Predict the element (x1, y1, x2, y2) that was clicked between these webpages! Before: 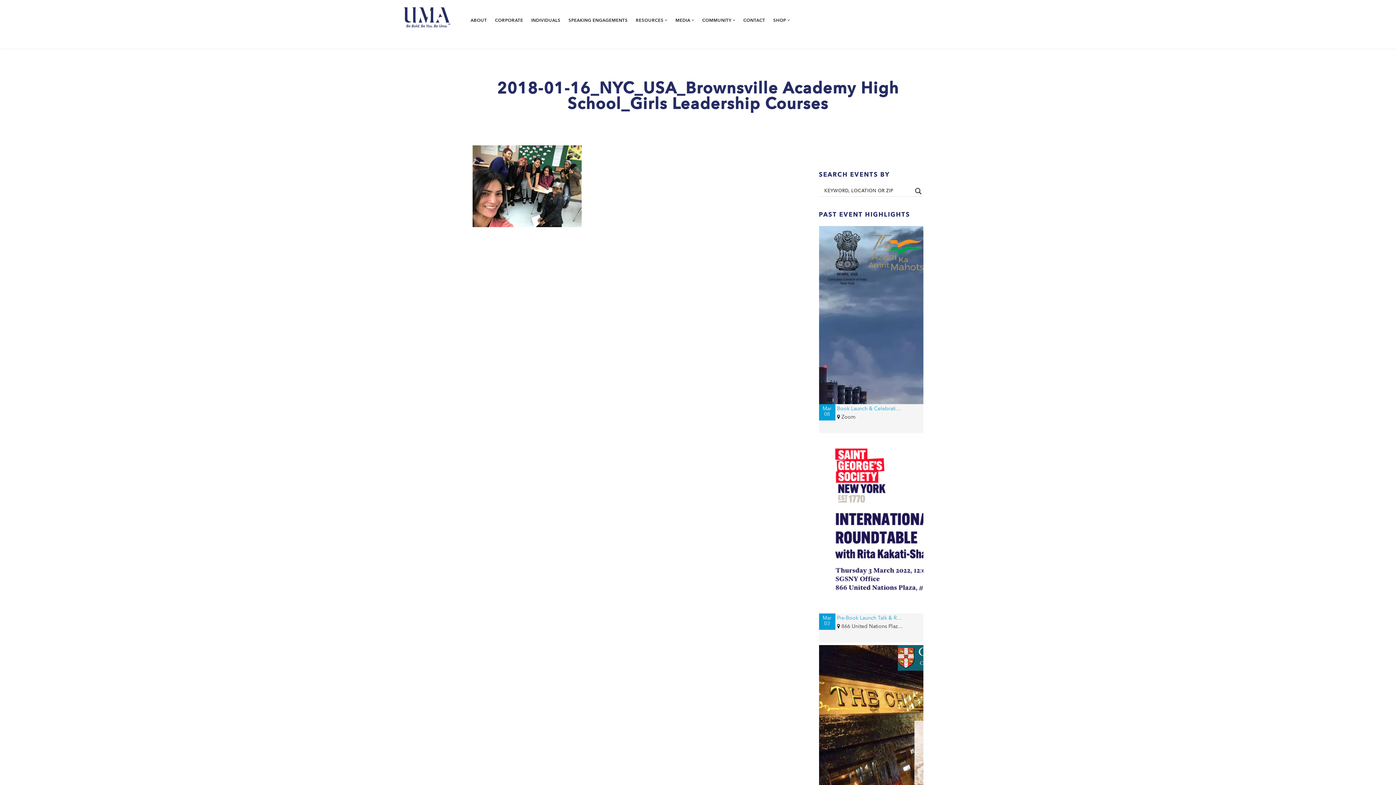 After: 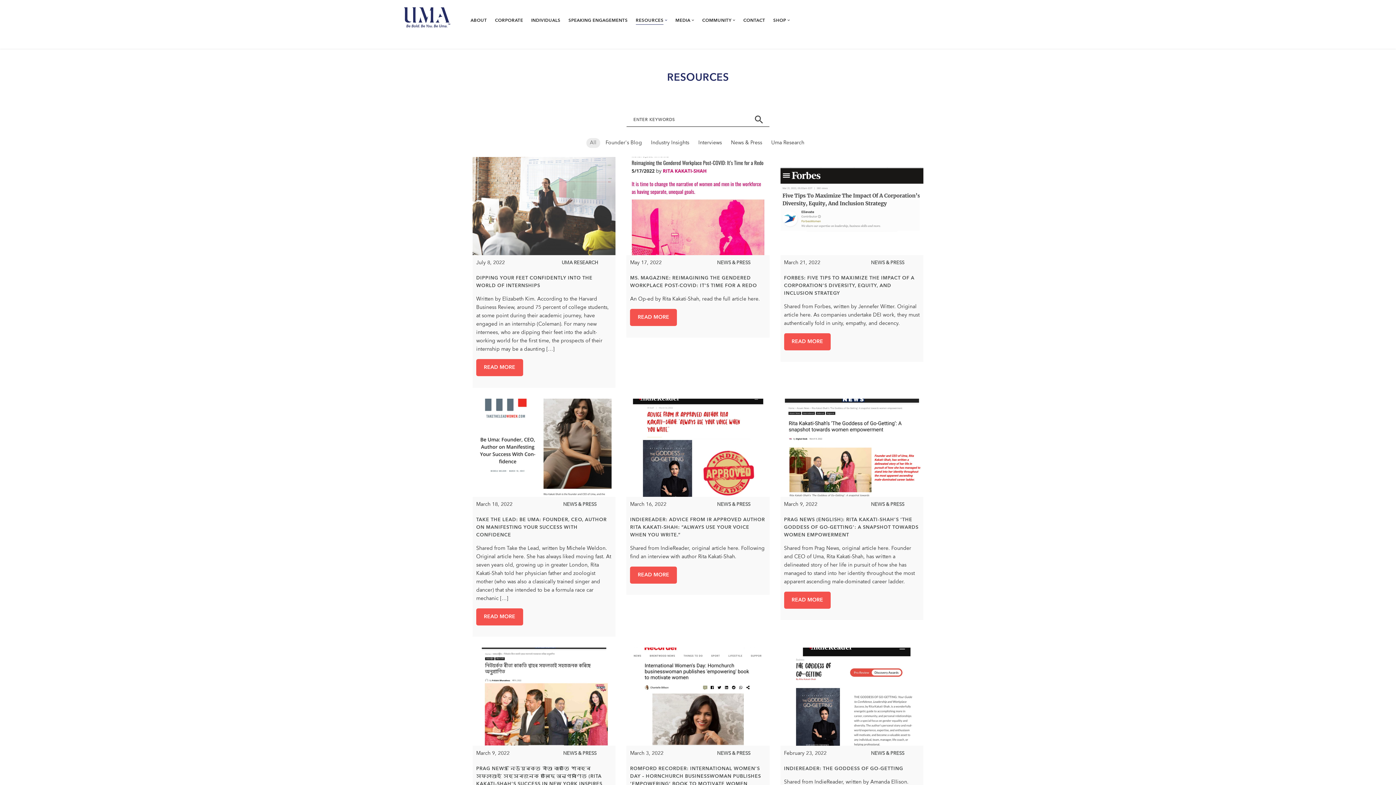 Action: bbox: (635, 0, 667, 40) label: RESOURCES